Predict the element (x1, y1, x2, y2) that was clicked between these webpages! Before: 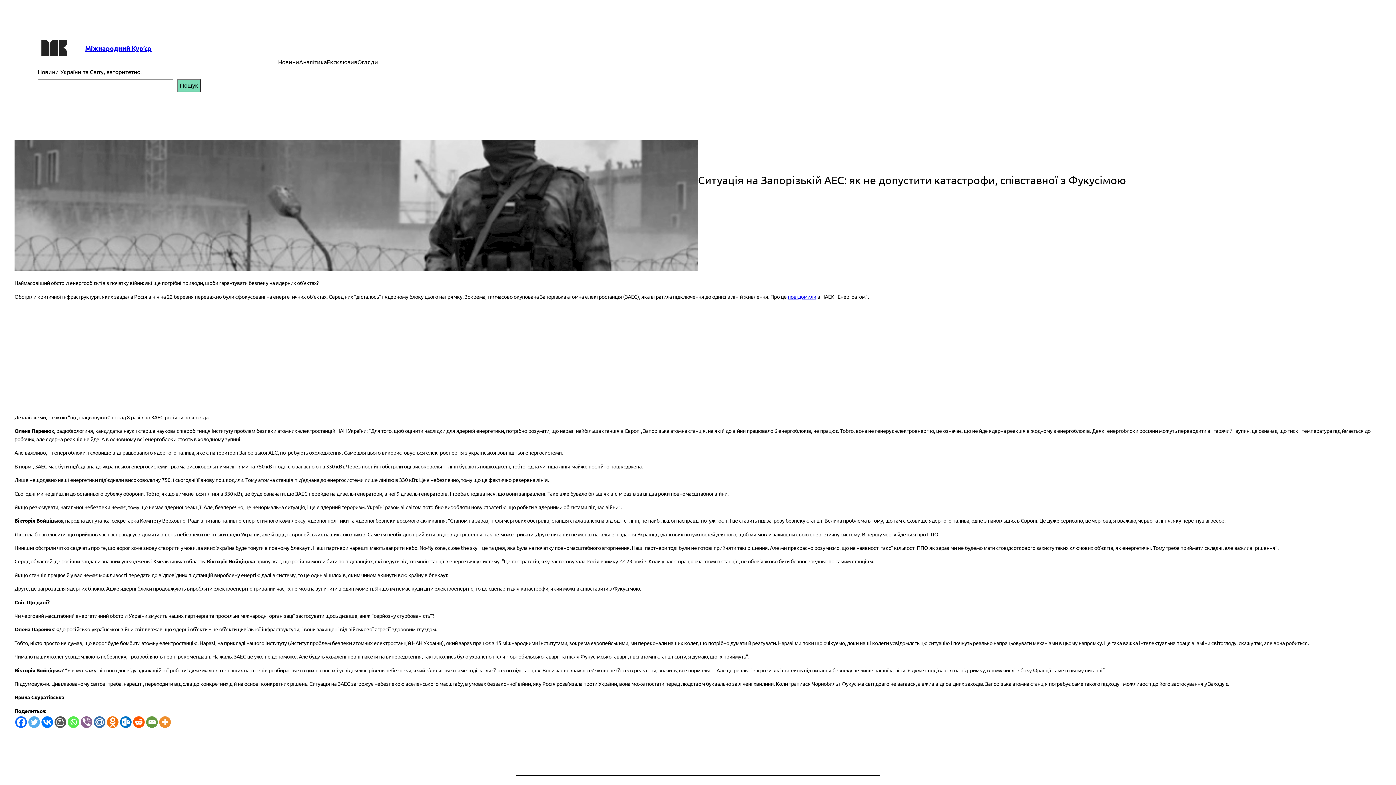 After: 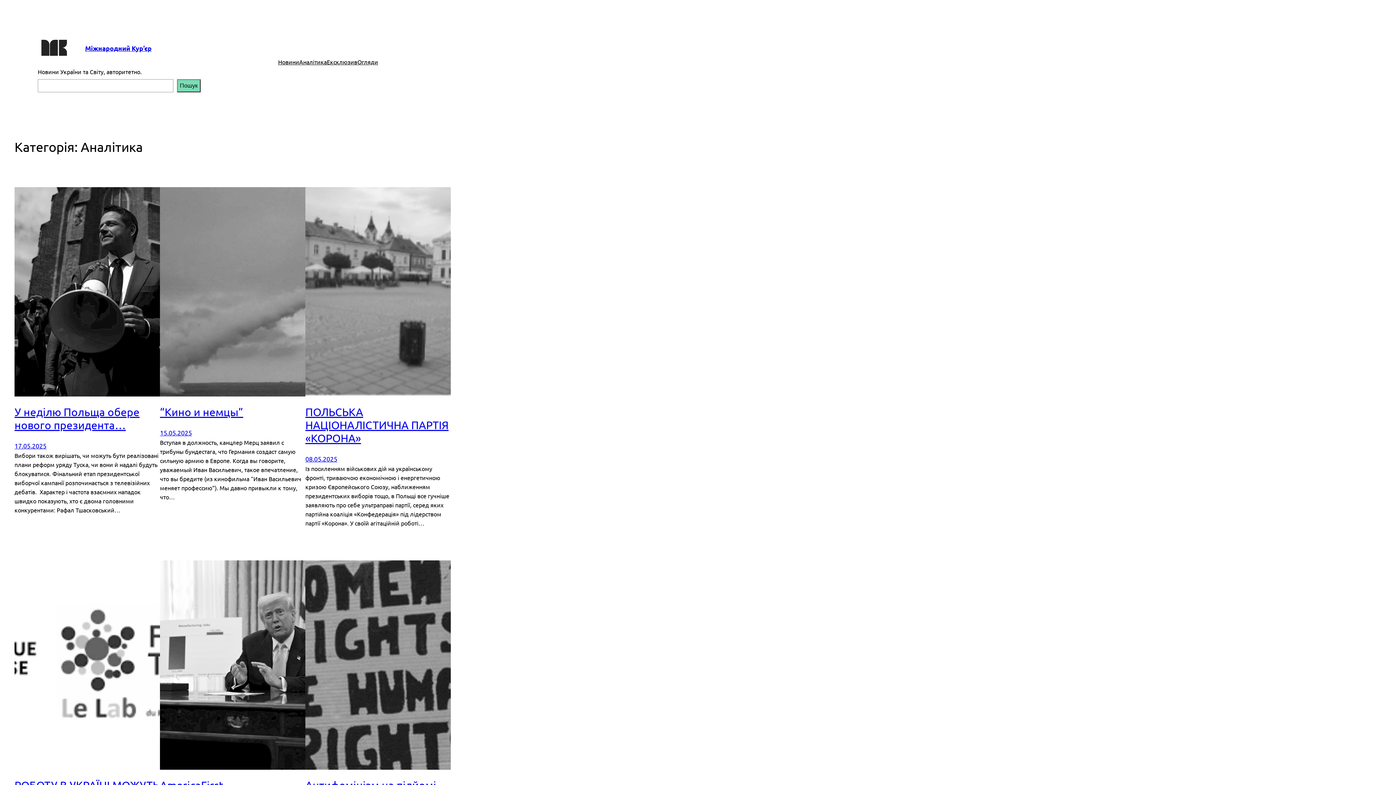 Action: label: Аналітика bbox: (299, 57, 326, 66)